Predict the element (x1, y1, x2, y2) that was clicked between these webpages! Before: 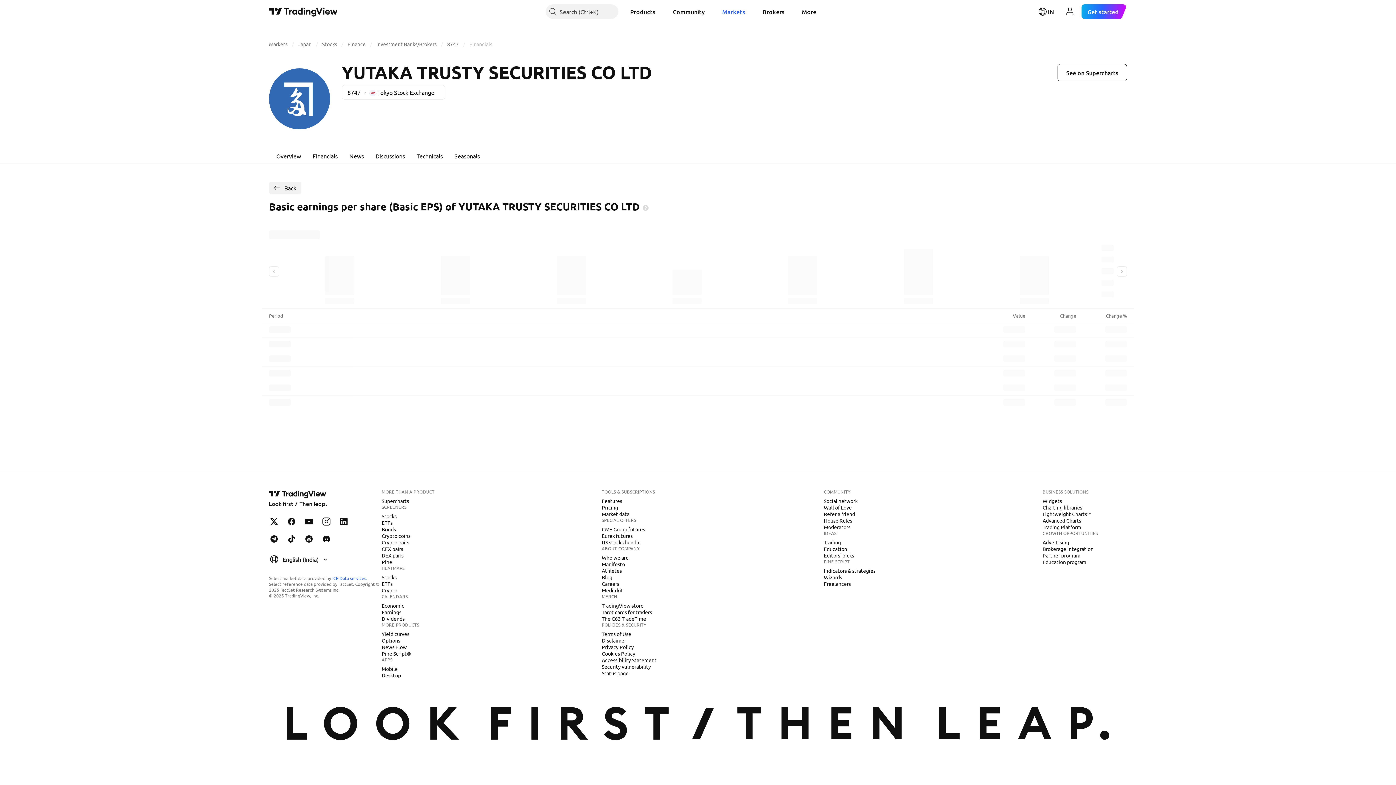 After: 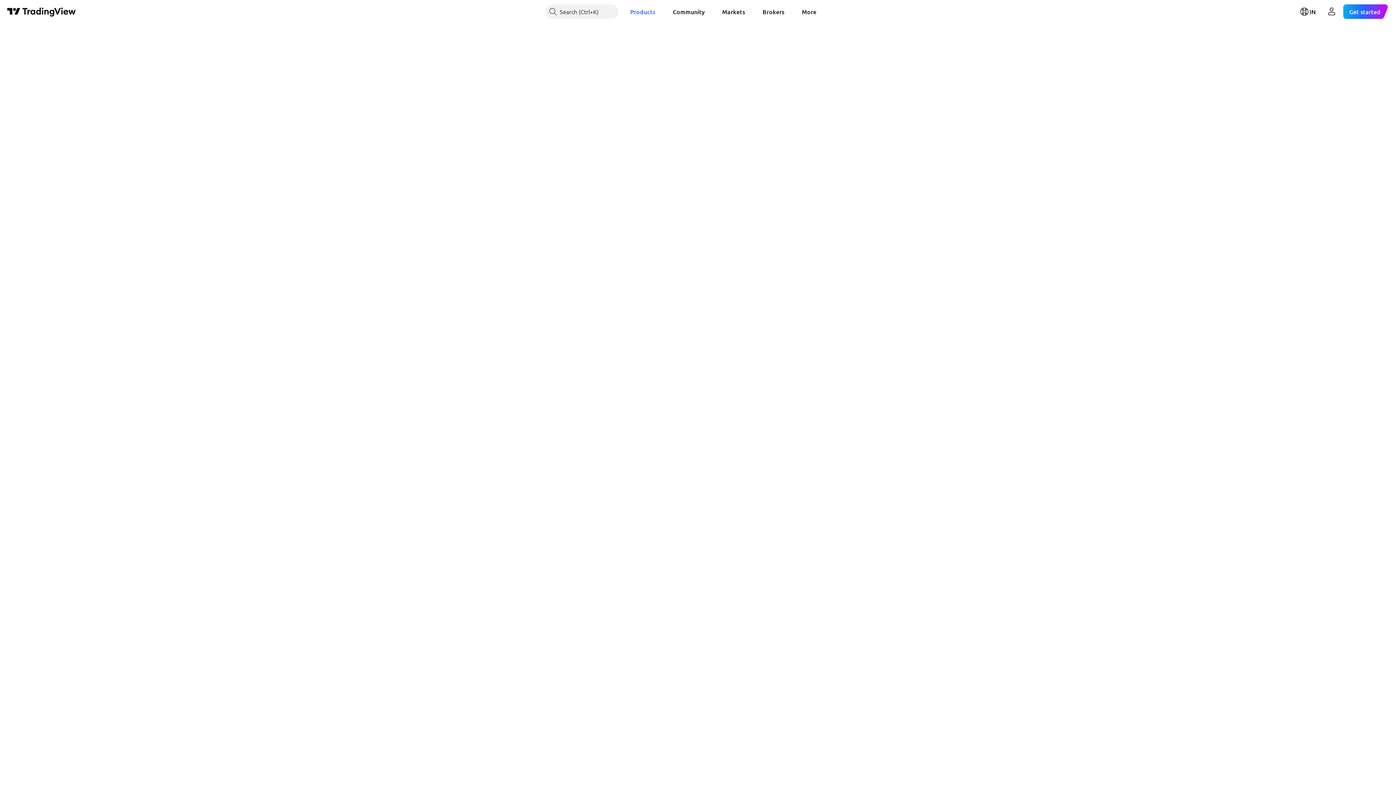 Action: label: Bonds bbox: (378, 525, 398, 533)